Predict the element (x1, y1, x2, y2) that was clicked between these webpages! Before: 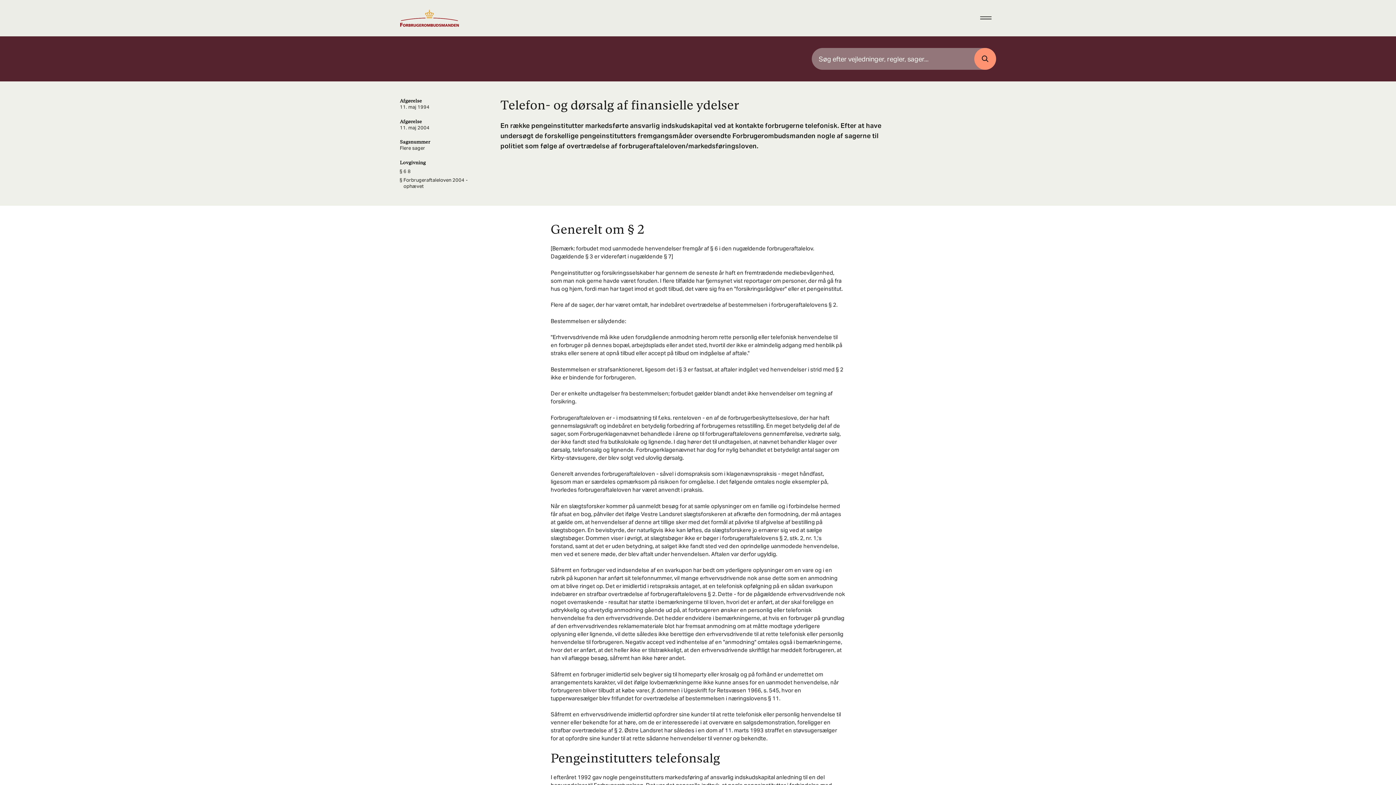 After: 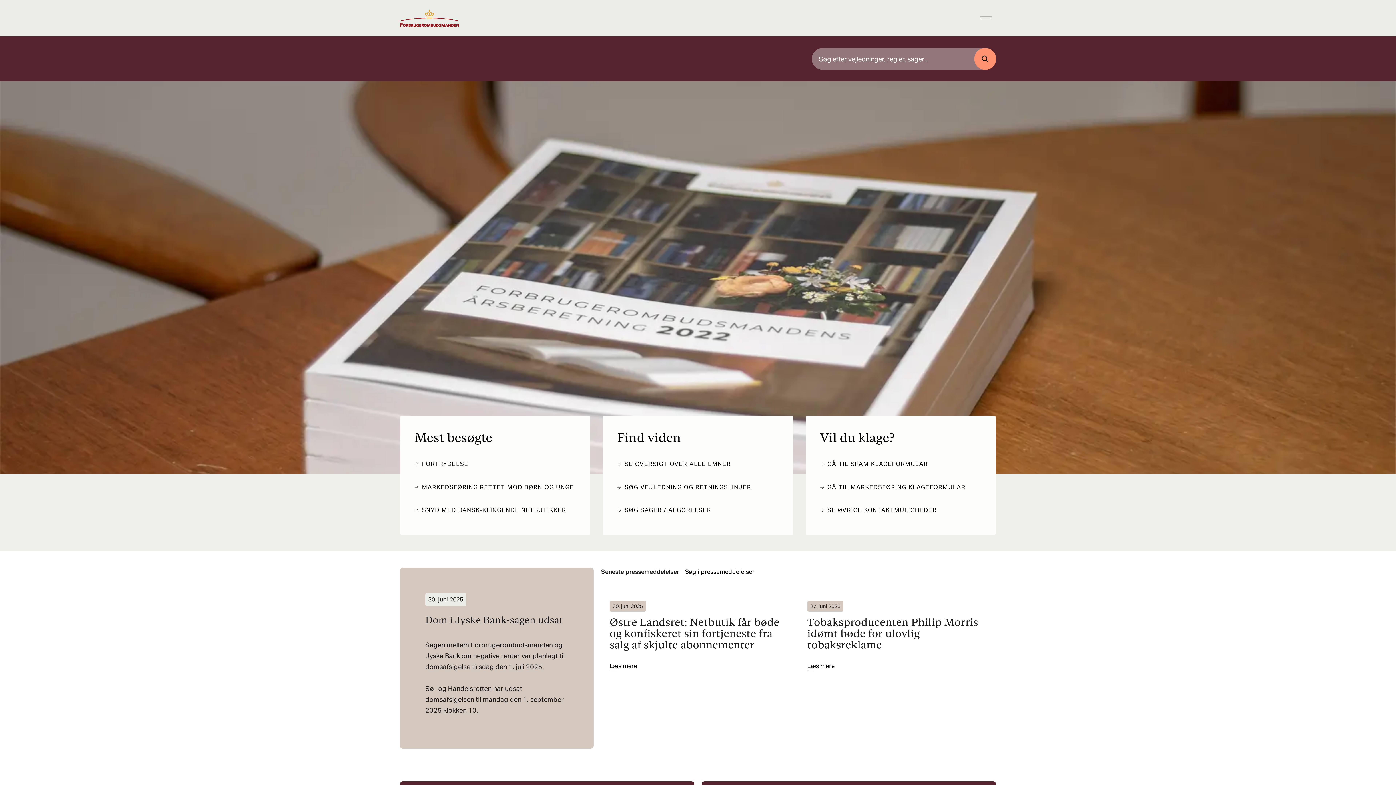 Action: label: Konkurrence- og Forbrugerstyrelsen bbox: (400, 9, 459, 26)